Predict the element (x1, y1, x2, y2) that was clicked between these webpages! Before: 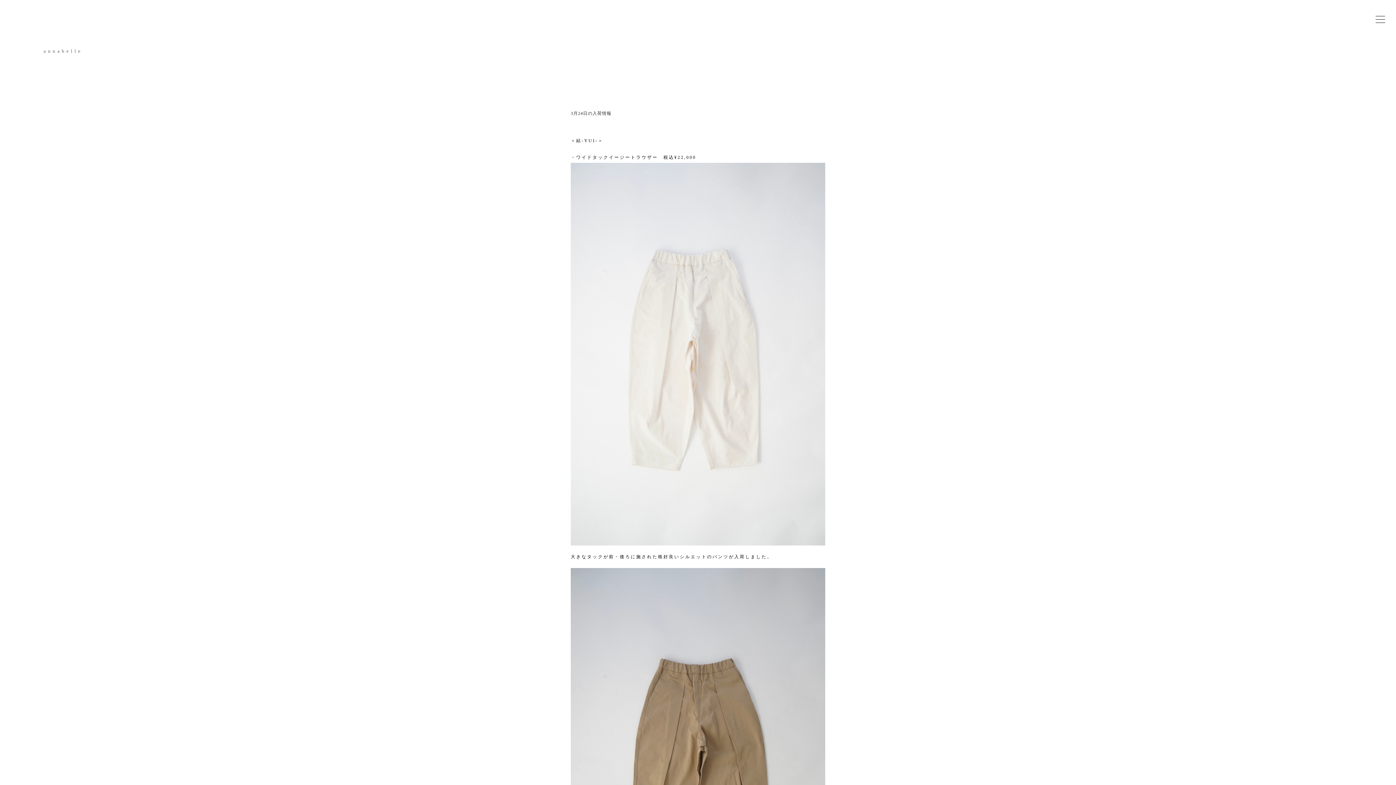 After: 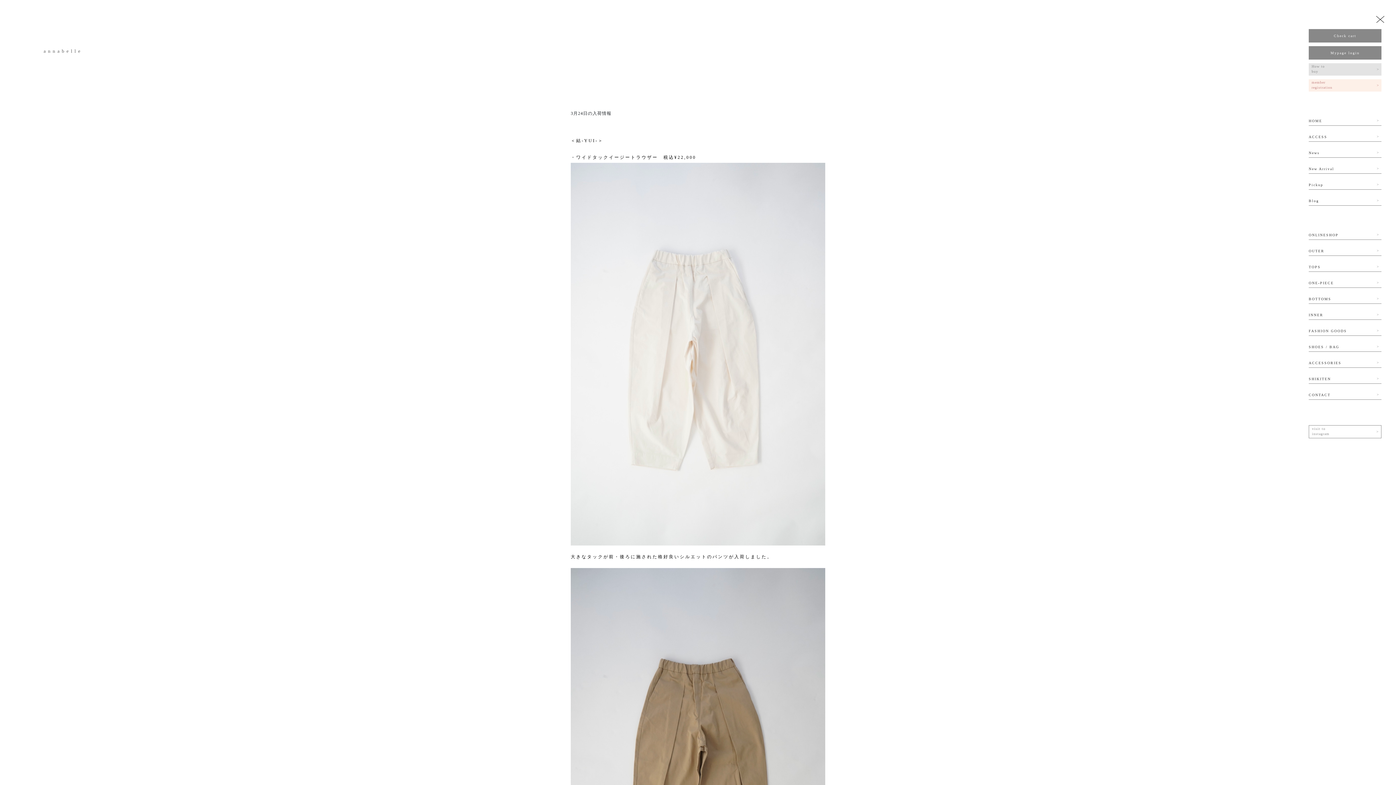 Action: bbox: (1376, 13, 1385, 25)